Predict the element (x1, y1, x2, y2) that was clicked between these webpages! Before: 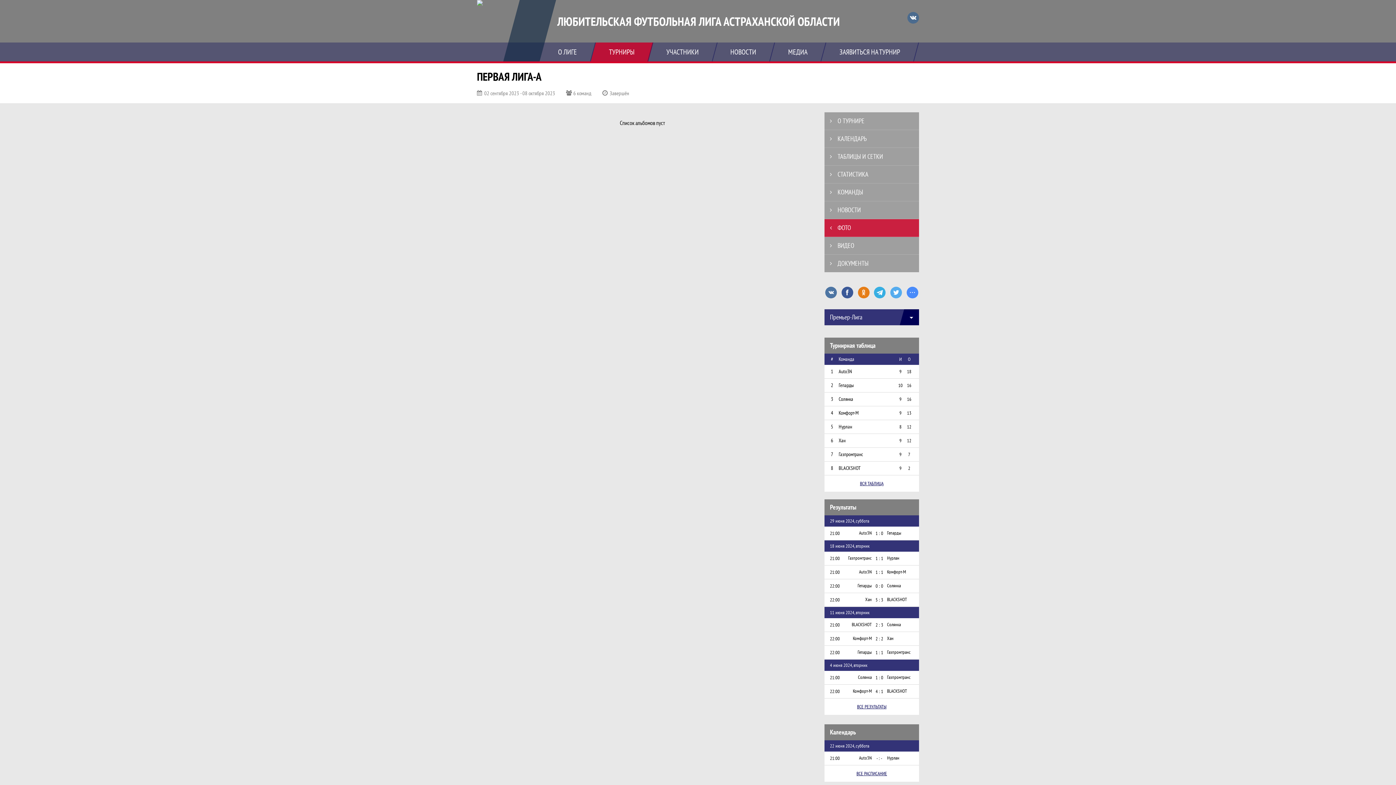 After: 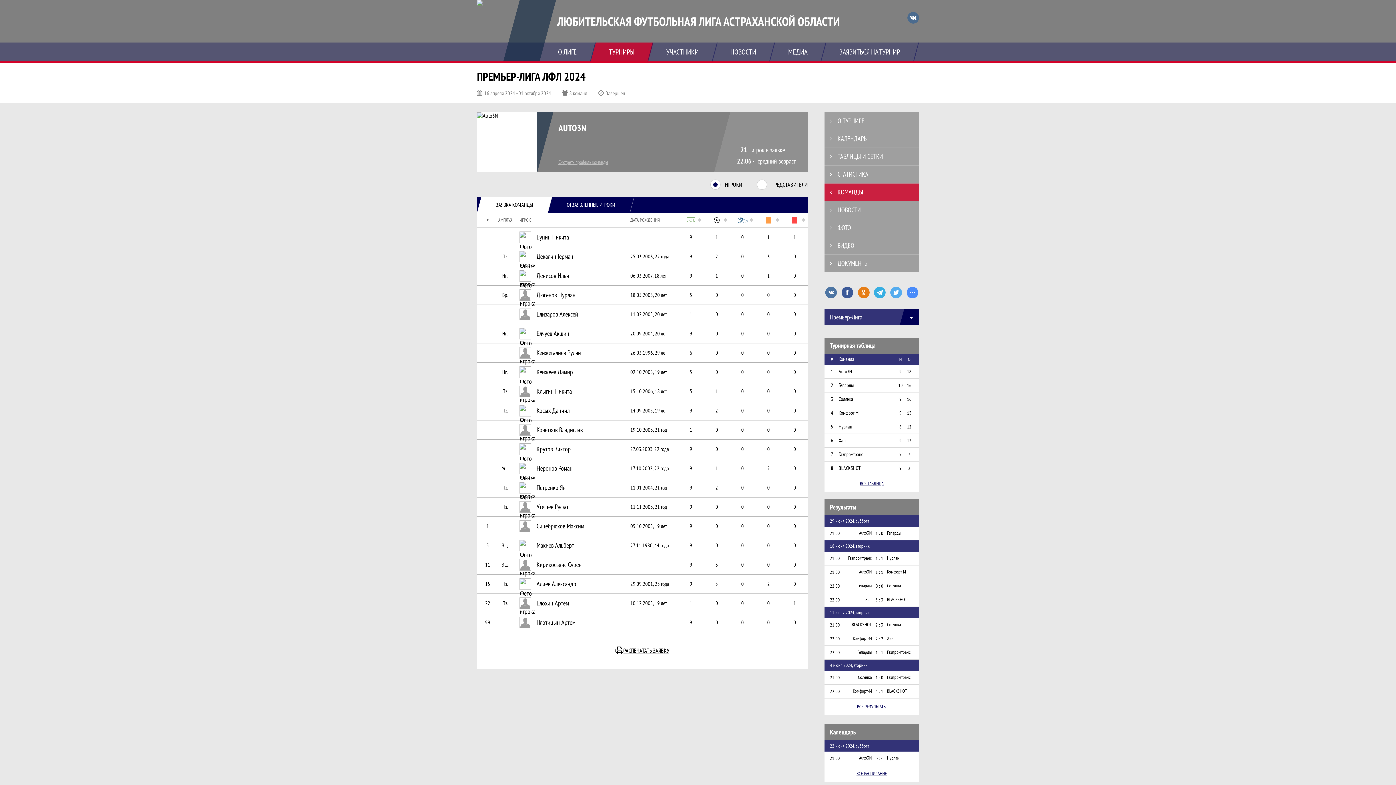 Action: label: Auto3N bbox: (840, 530, 872, 536)